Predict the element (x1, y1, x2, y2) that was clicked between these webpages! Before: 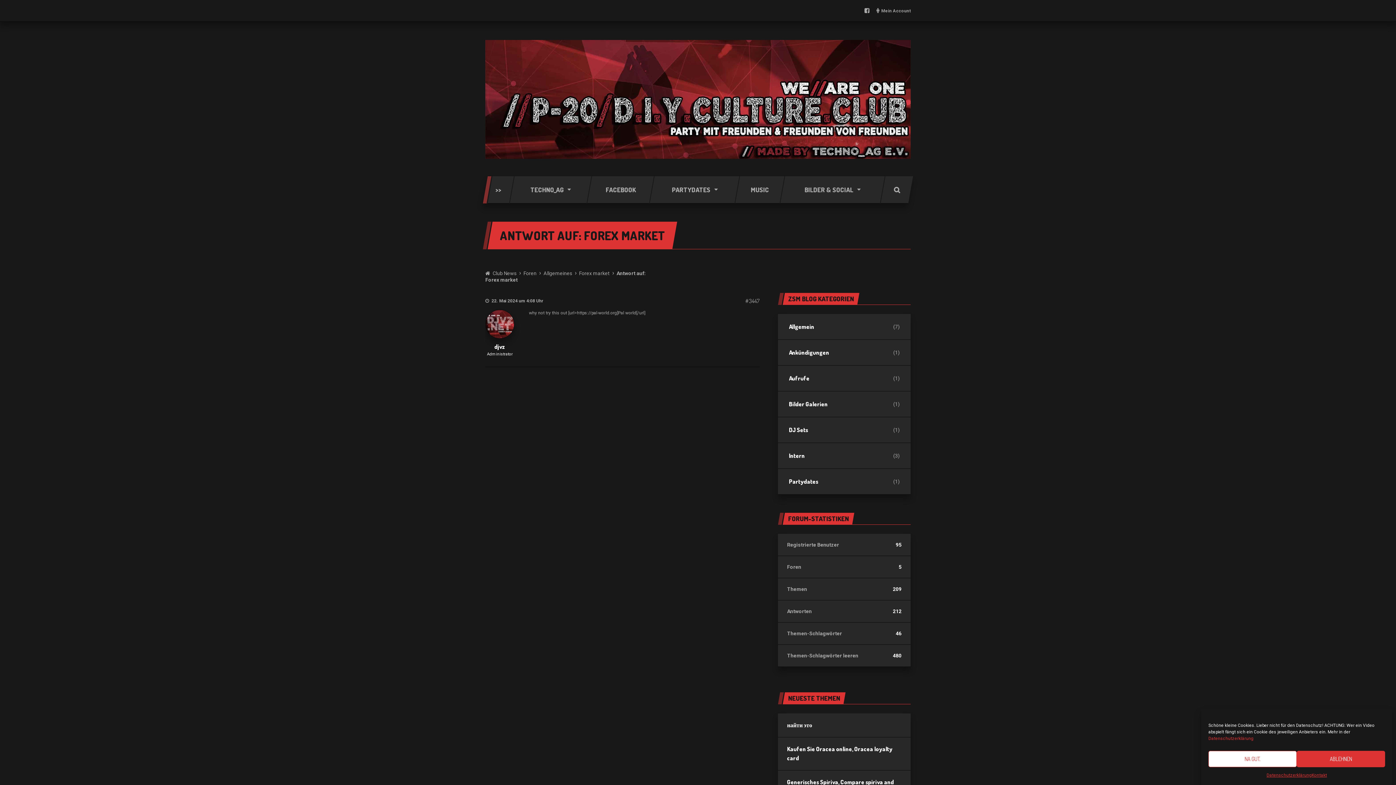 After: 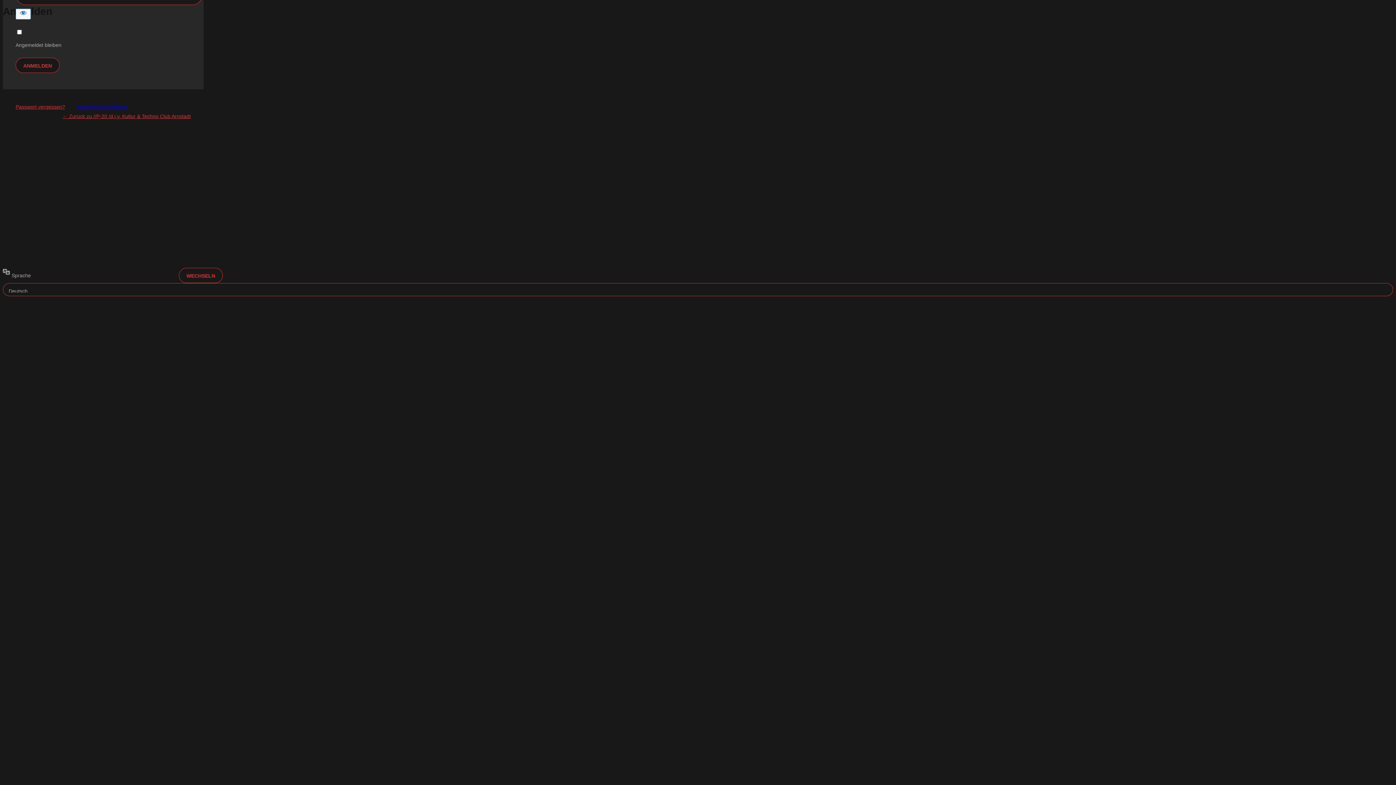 Action: bbox: (485, 323, 514, 351) label: djvz